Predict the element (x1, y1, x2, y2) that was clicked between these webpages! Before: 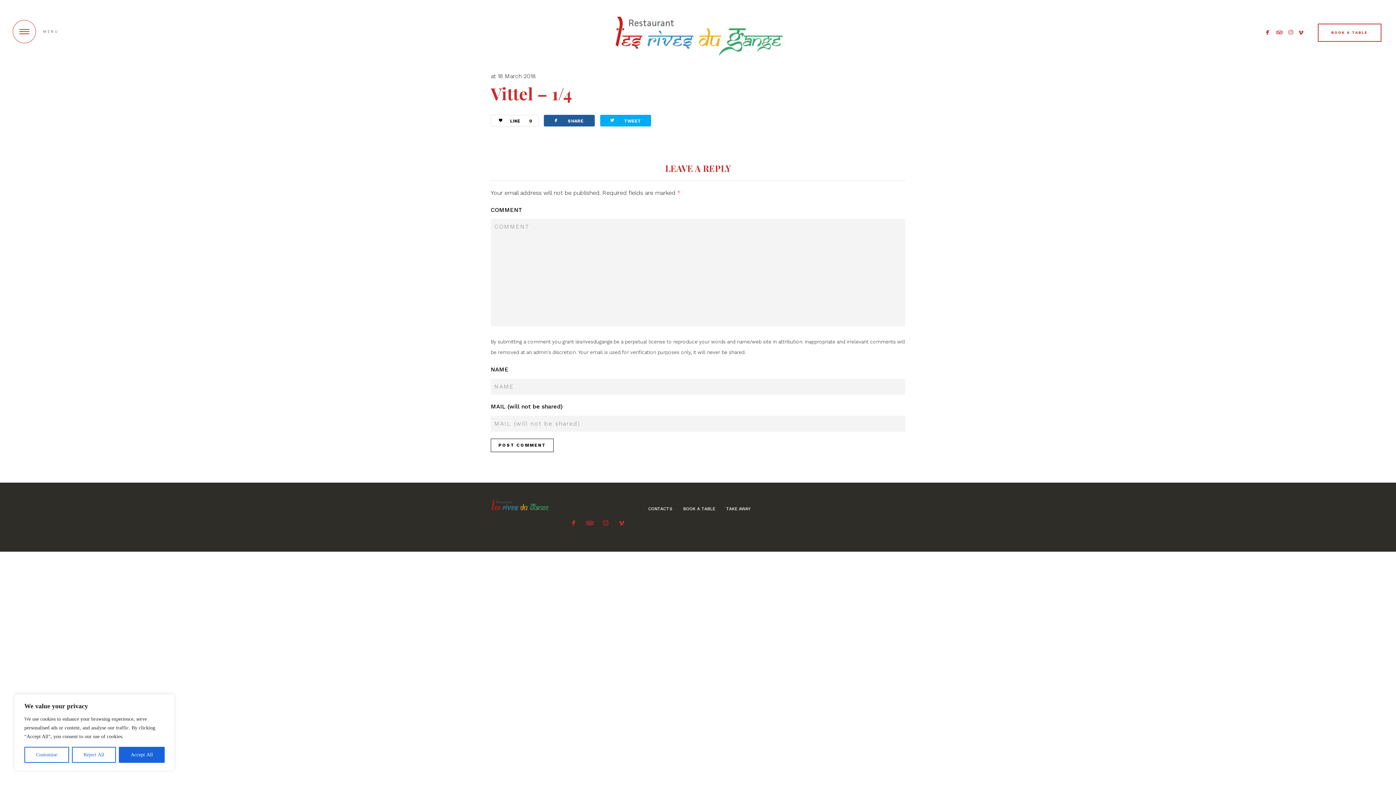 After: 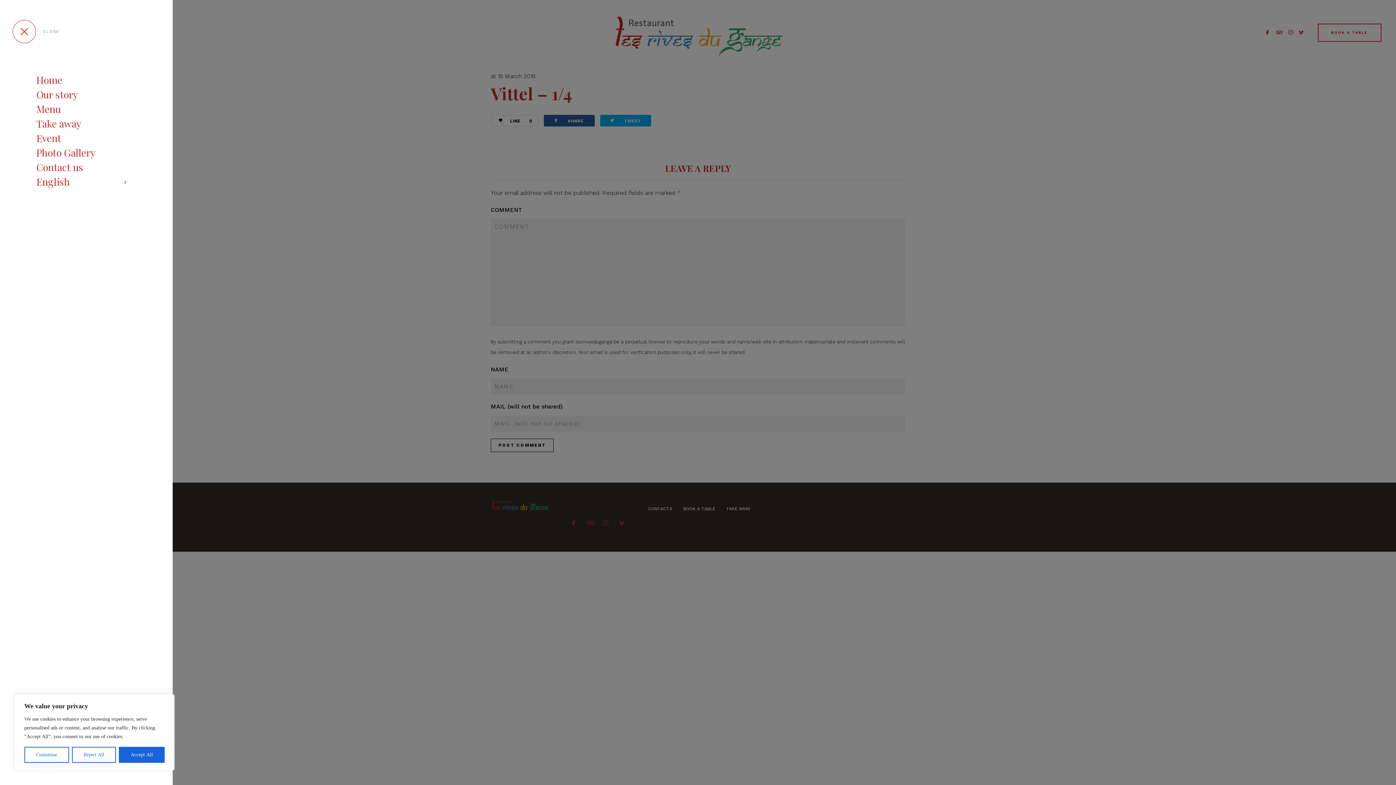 Action: bbox: (12, 20, 36, 43)